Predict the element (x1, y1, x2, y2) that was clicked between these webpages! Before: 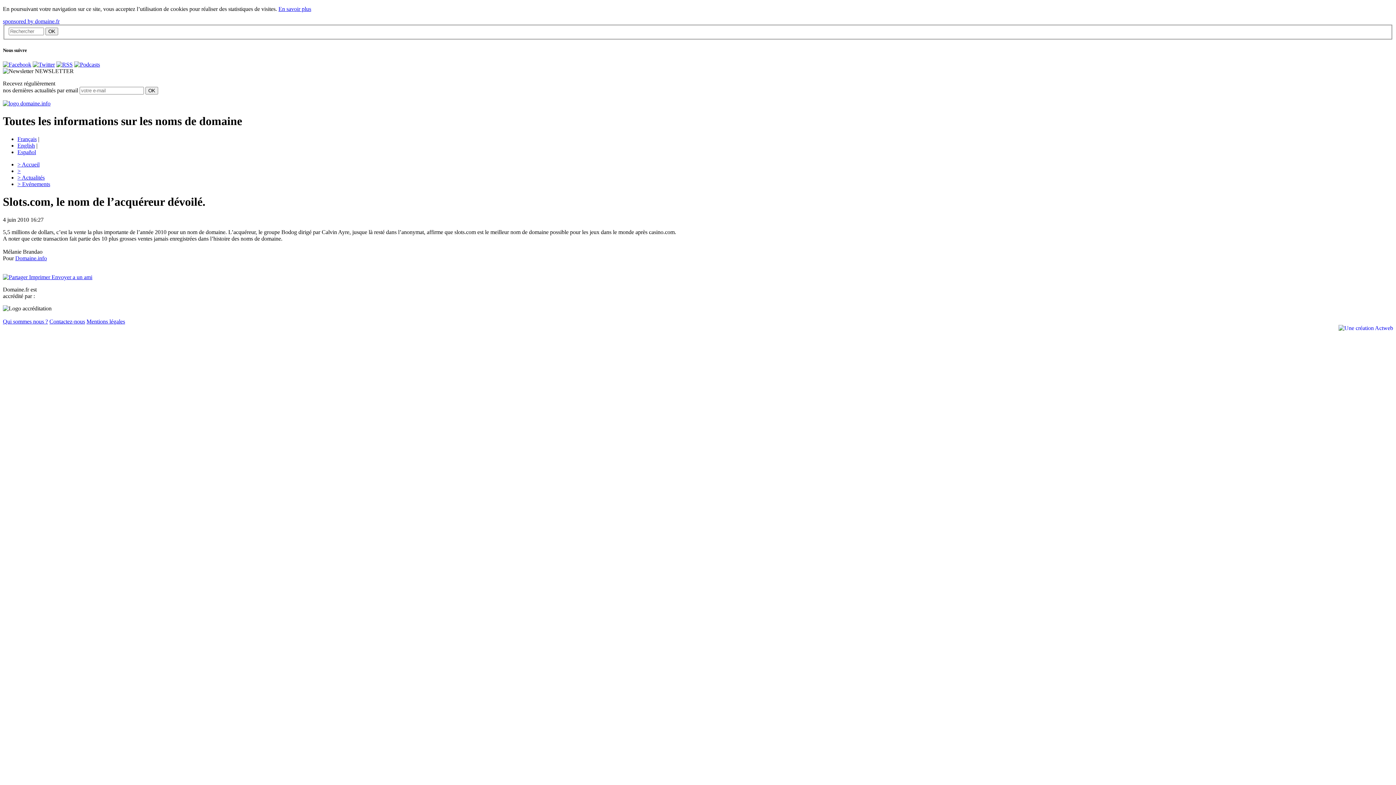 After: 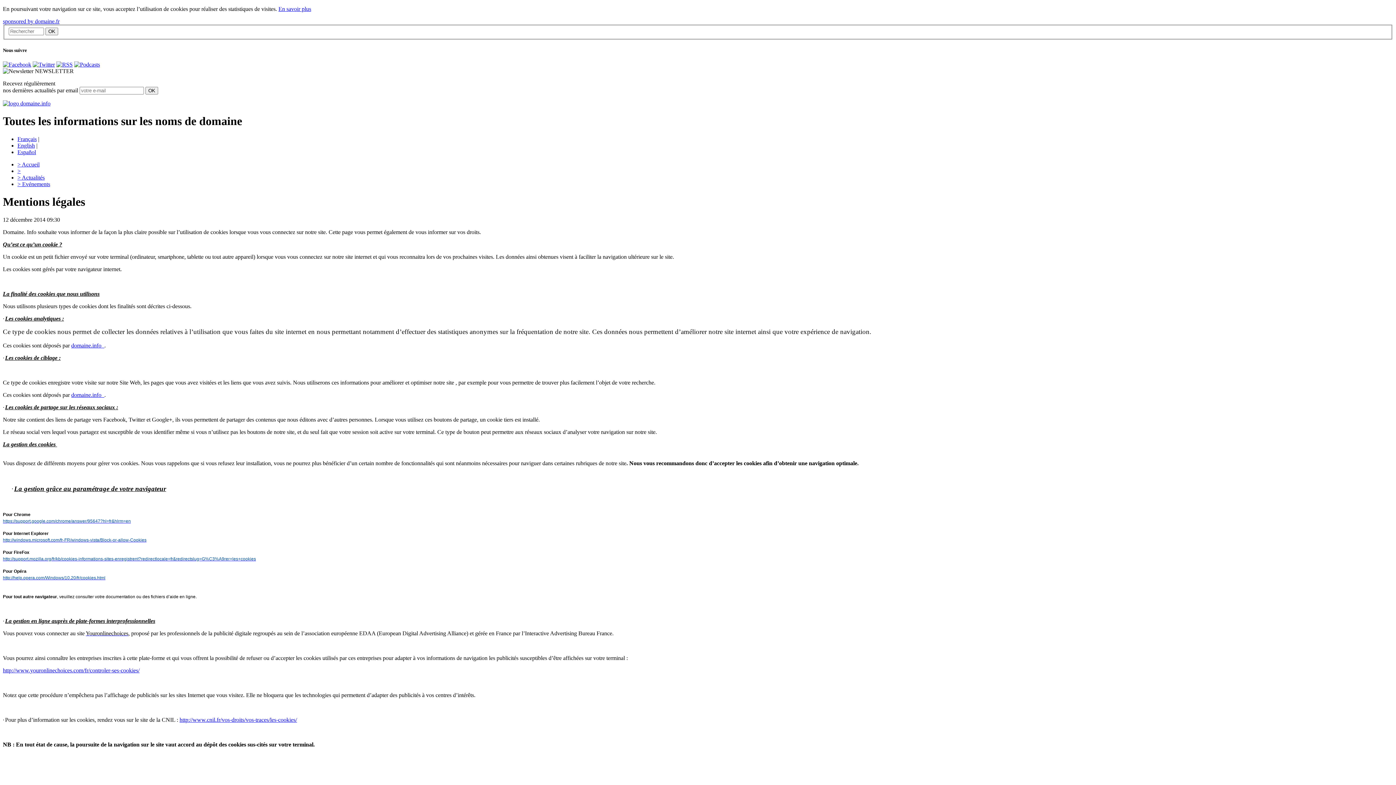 Action: bbox: (86, 318, 125, 324) label: Mentions légales